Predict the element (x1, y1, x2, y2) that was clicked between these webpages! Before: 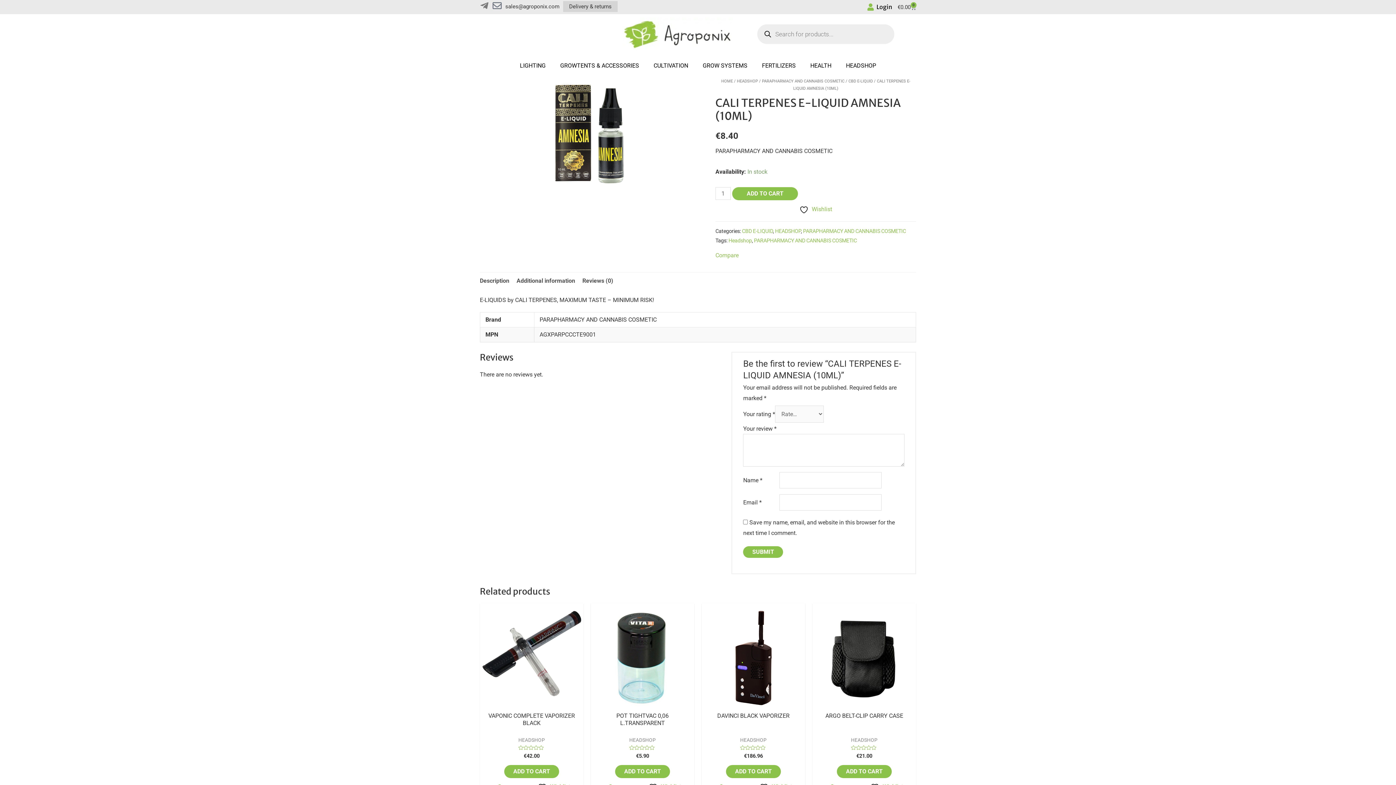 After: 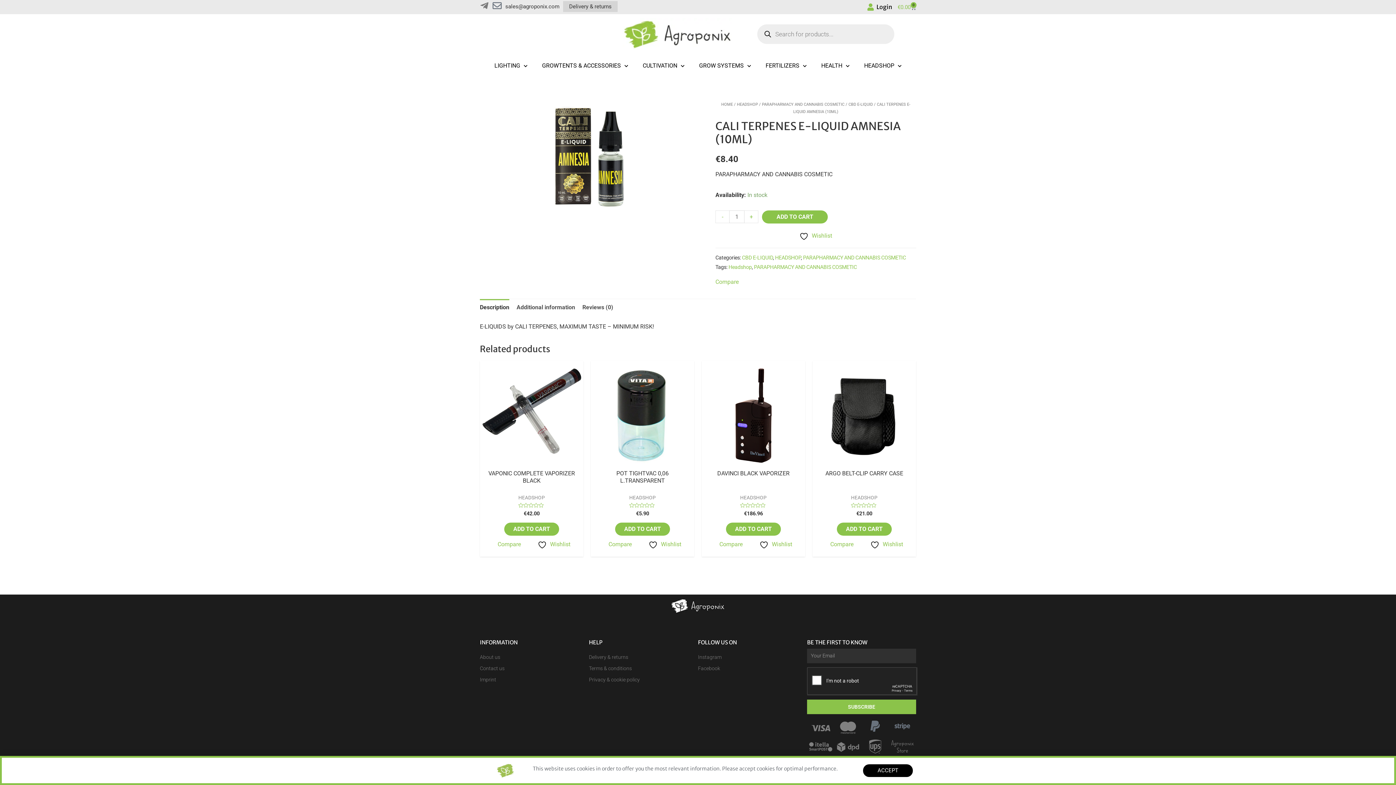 Action: label: €0.00
0
Cart bbox: (897, 4, 916, 10)